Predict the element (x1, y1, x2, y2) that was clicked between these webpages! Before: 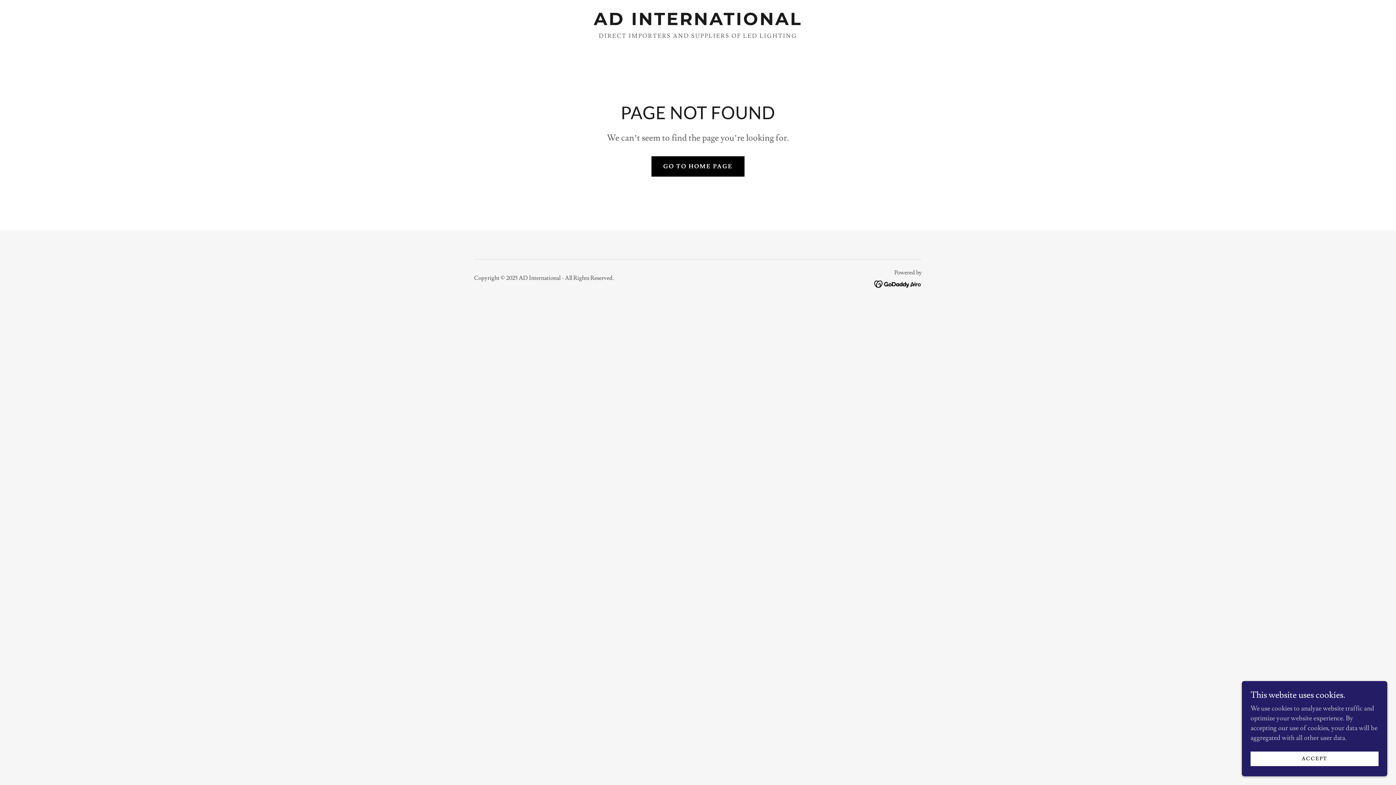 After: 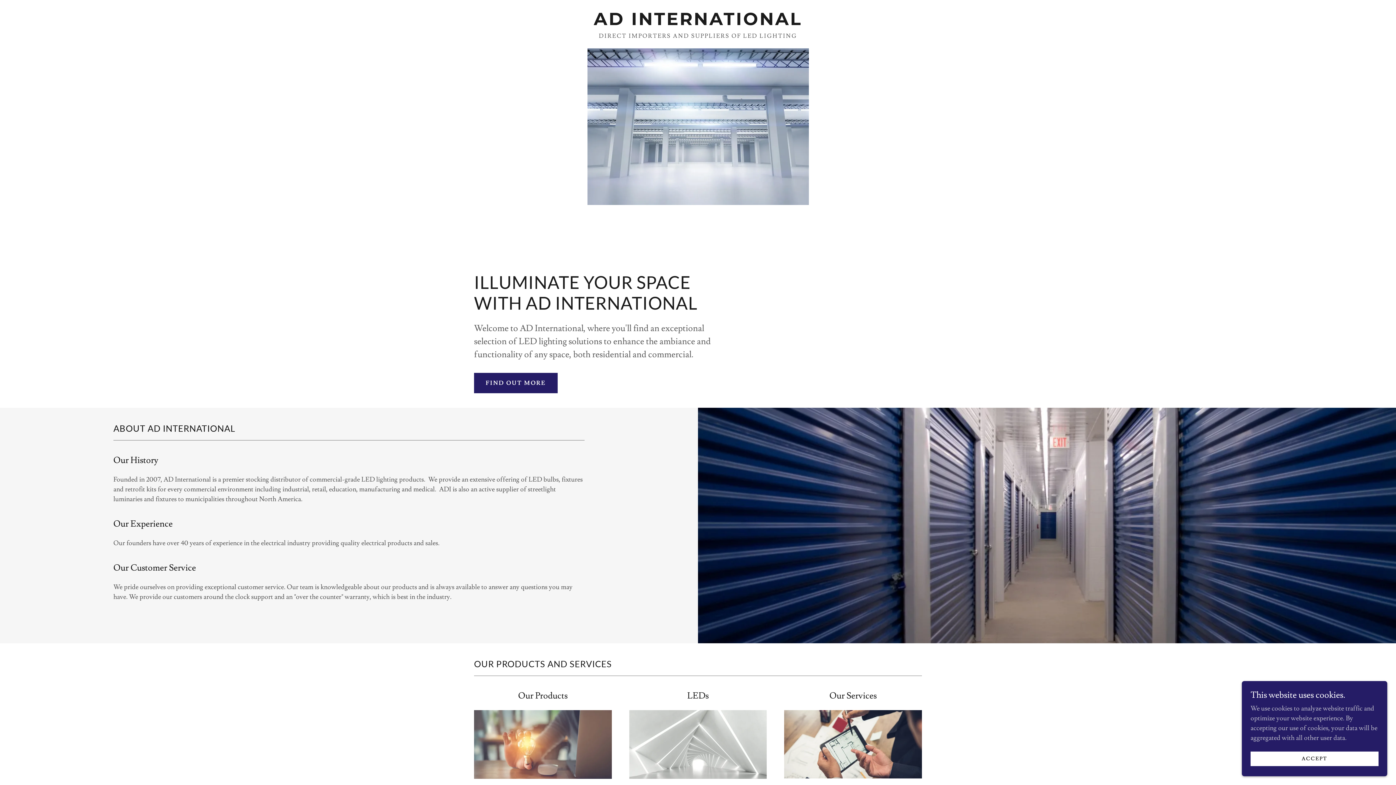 Action: label: AD INTERNATIONAL bbox: (551, 18, 844, 27)